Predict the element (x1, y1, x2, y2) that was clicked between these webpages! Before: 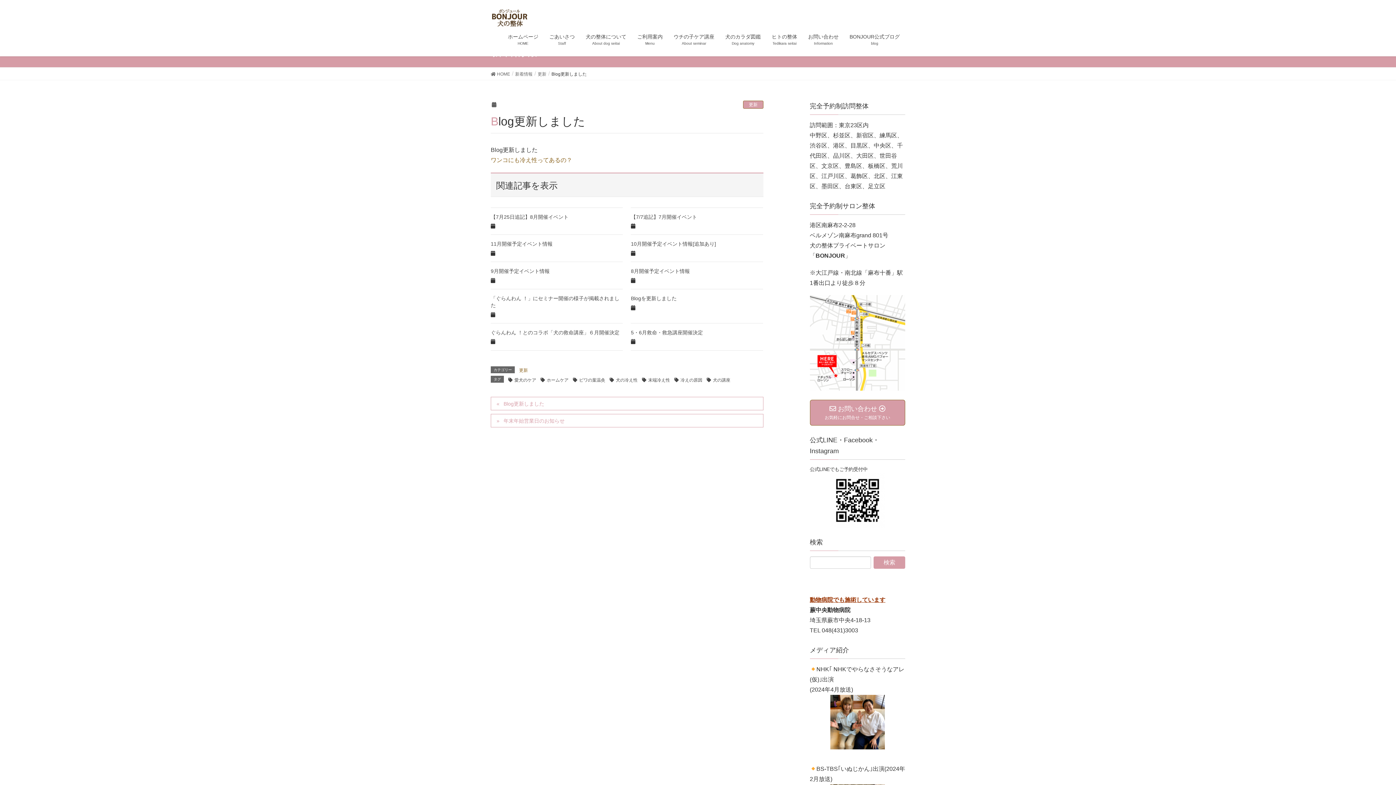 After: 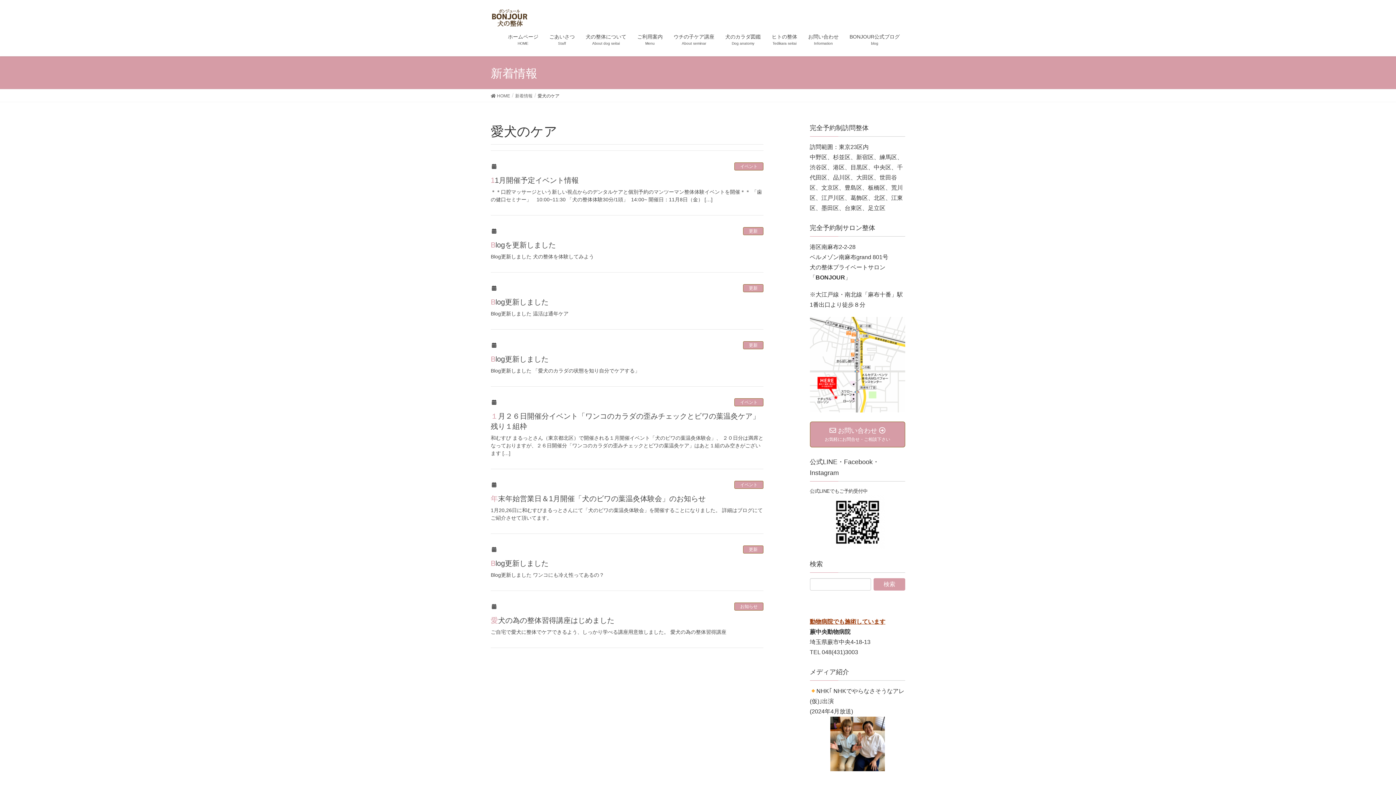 Action: label: 愛犬のケア bbox: (507, 375, 537, 383)